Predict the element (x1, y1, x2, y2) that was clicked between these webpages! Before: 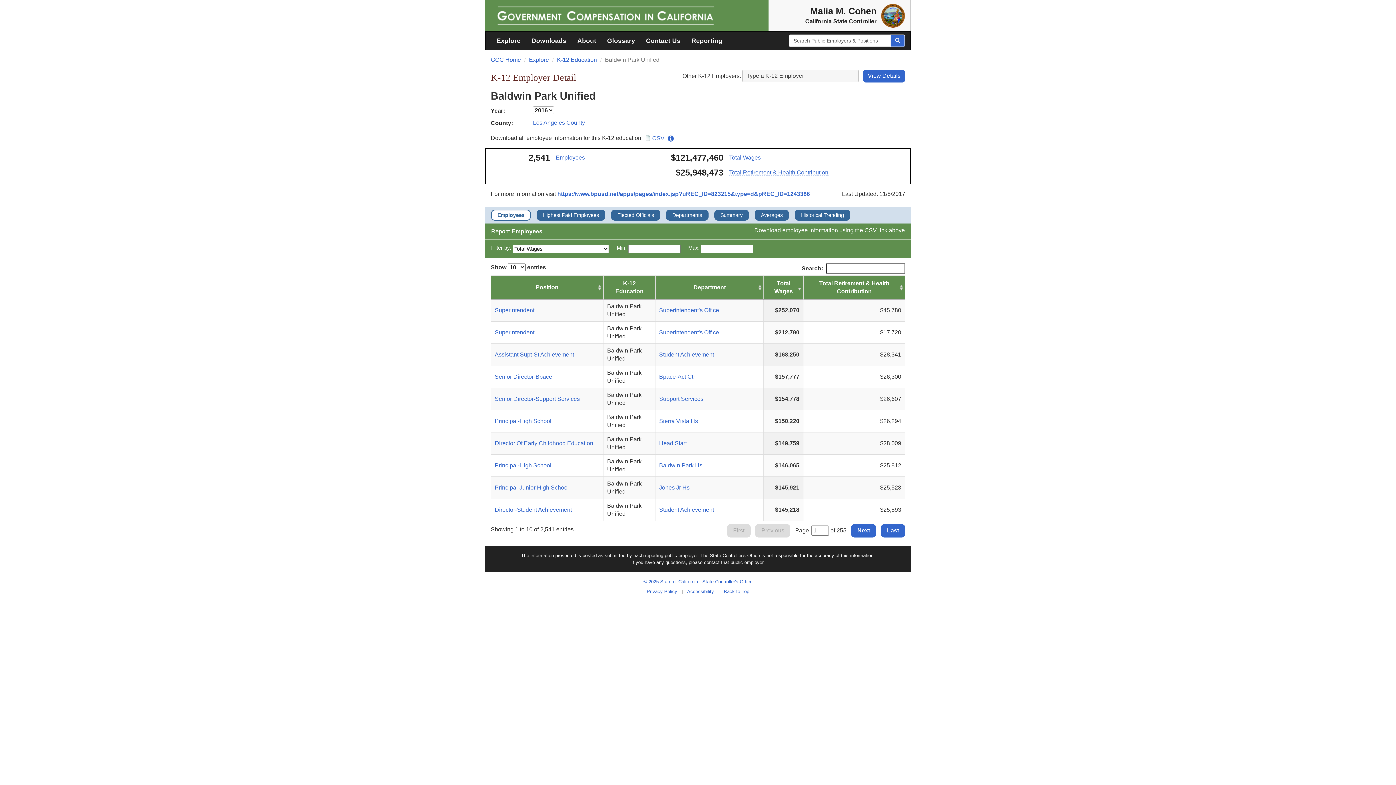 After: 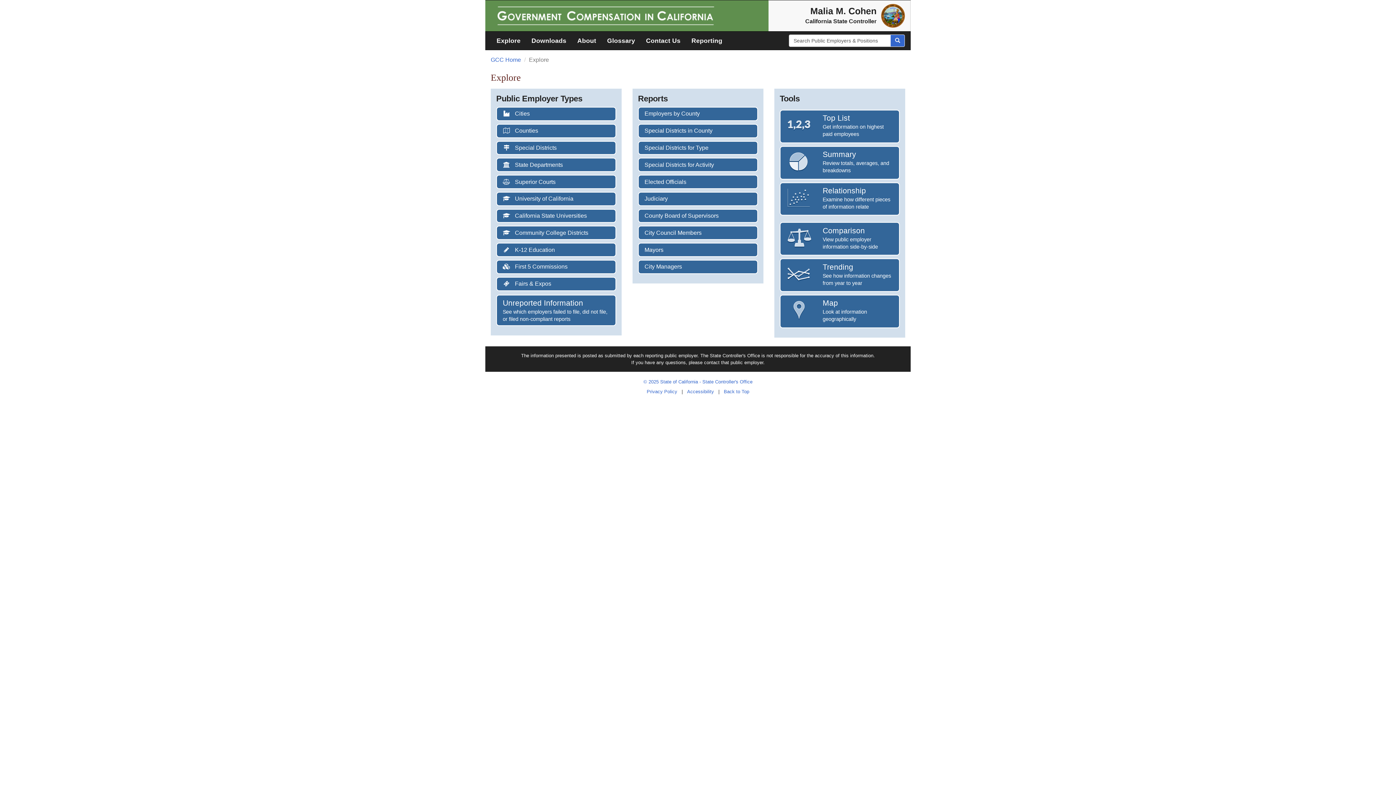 Action: label: Explore bbox: (491, 31, 526, 49)